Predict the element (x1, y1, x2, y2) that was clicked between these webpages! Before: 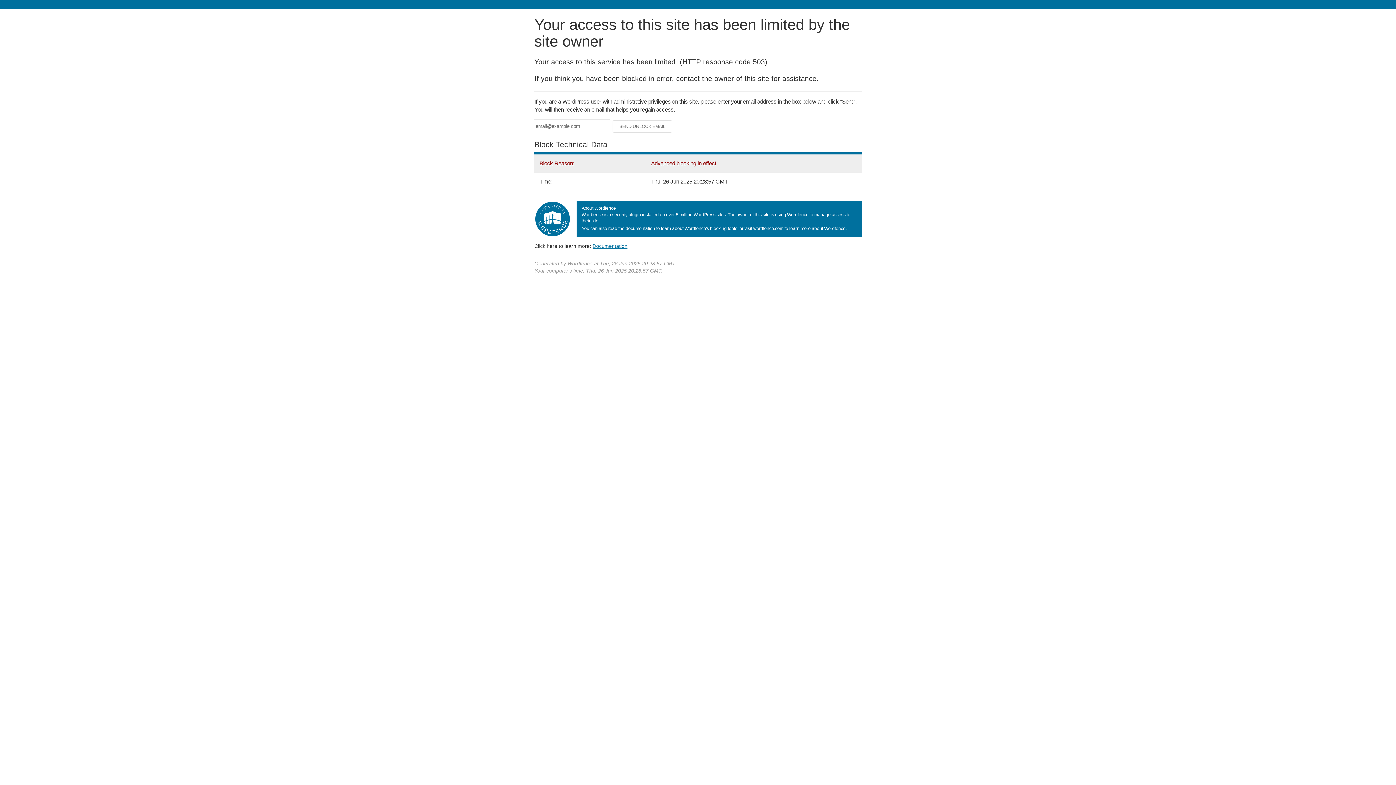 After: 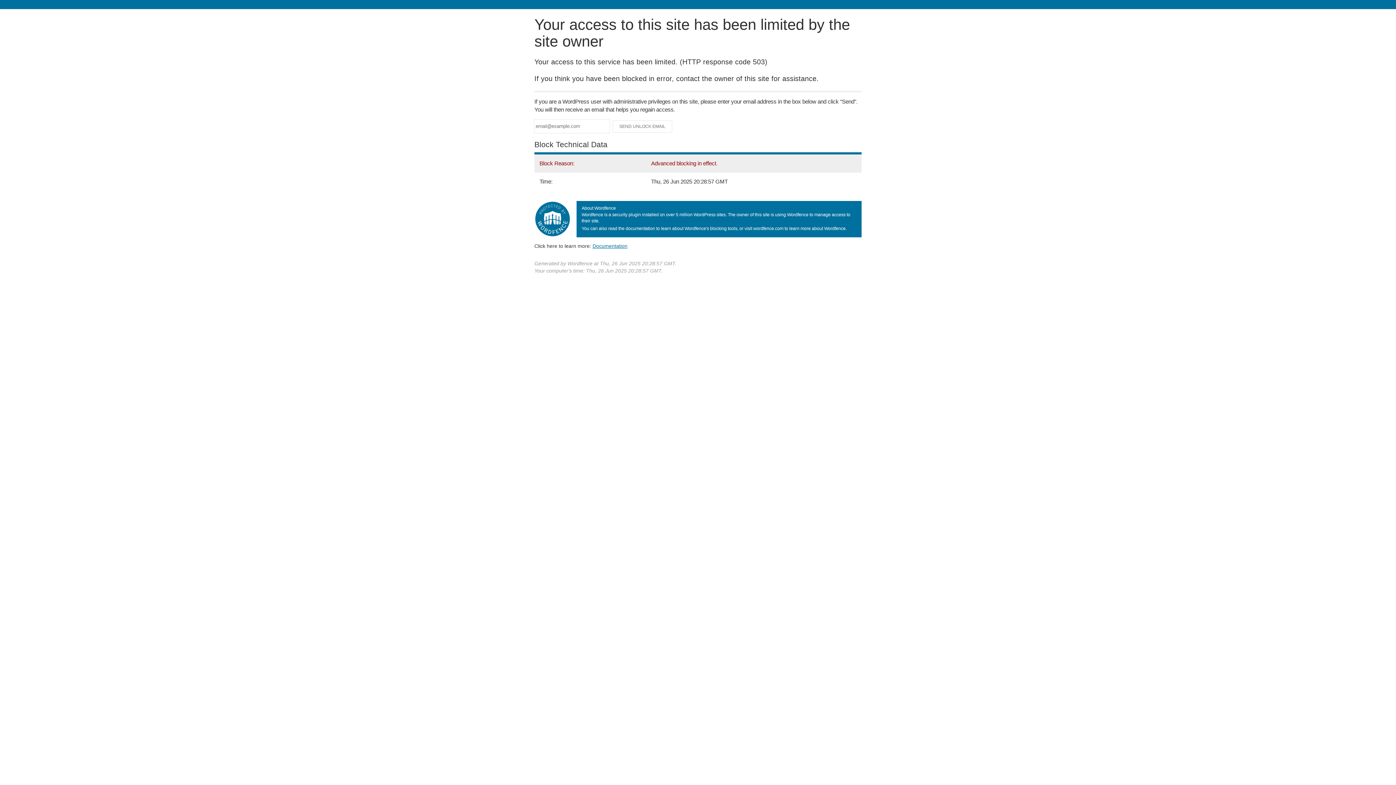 Action: label: Documentation bbox: (592, 243, 627, 248)